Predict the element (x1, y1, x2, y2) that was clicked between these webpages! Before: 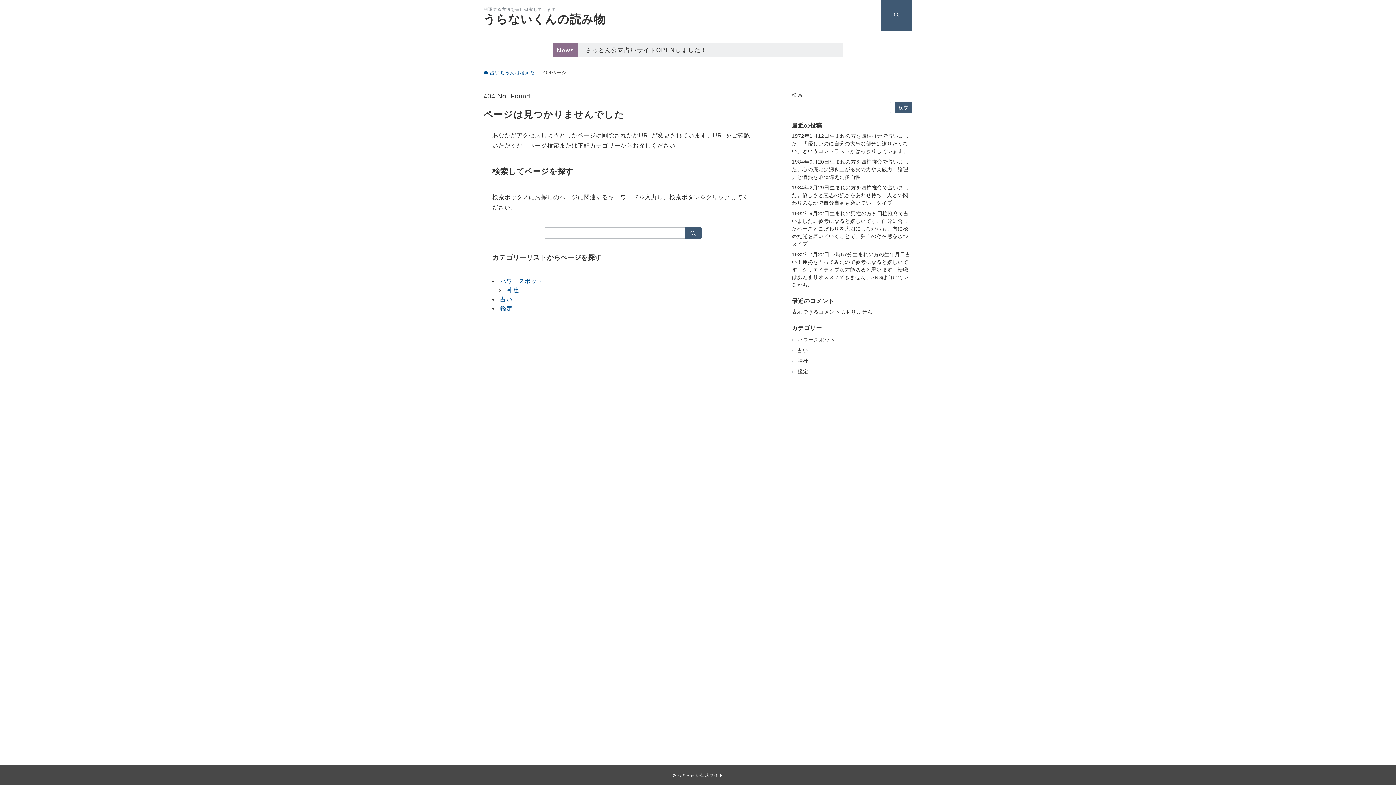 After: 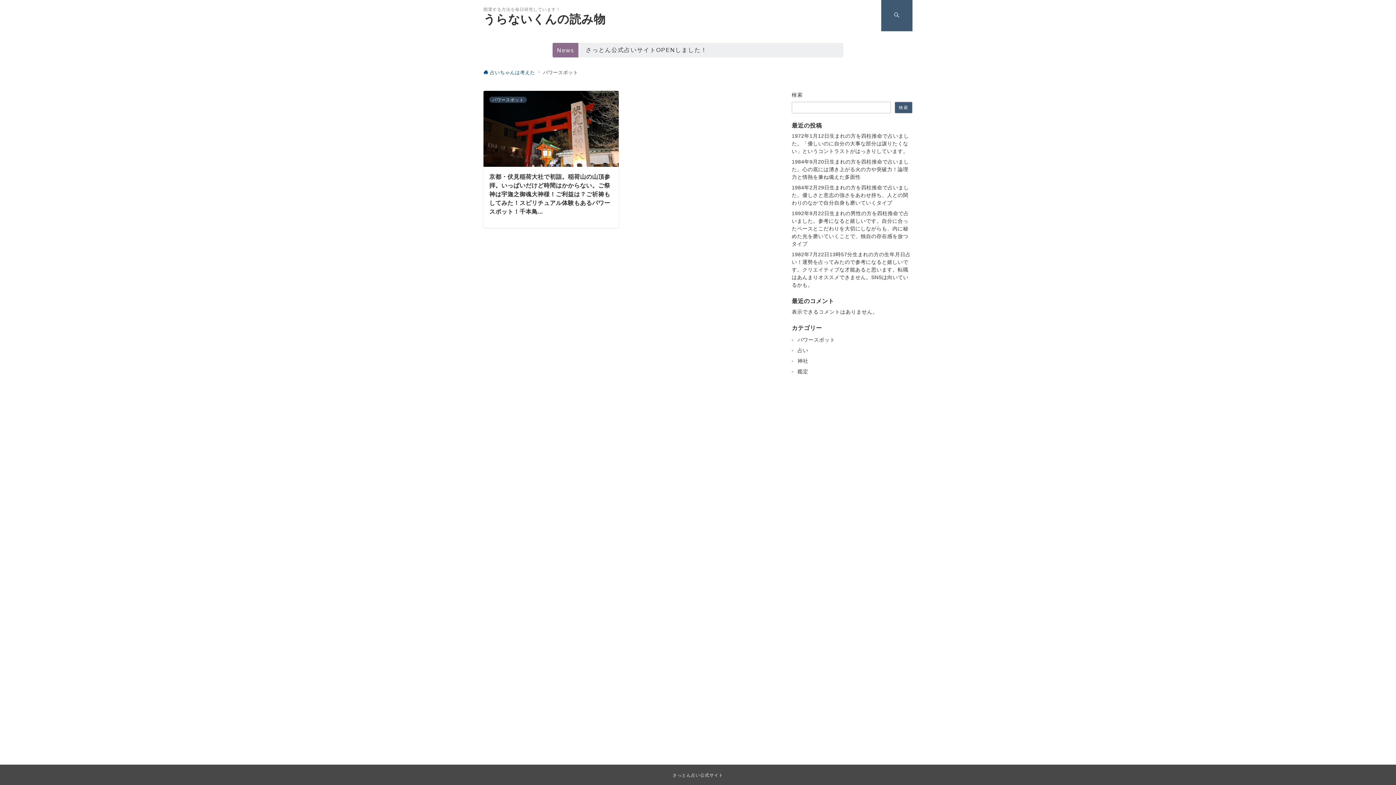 Action: bbox: (796, 334, 912, 345) label: パワースポット